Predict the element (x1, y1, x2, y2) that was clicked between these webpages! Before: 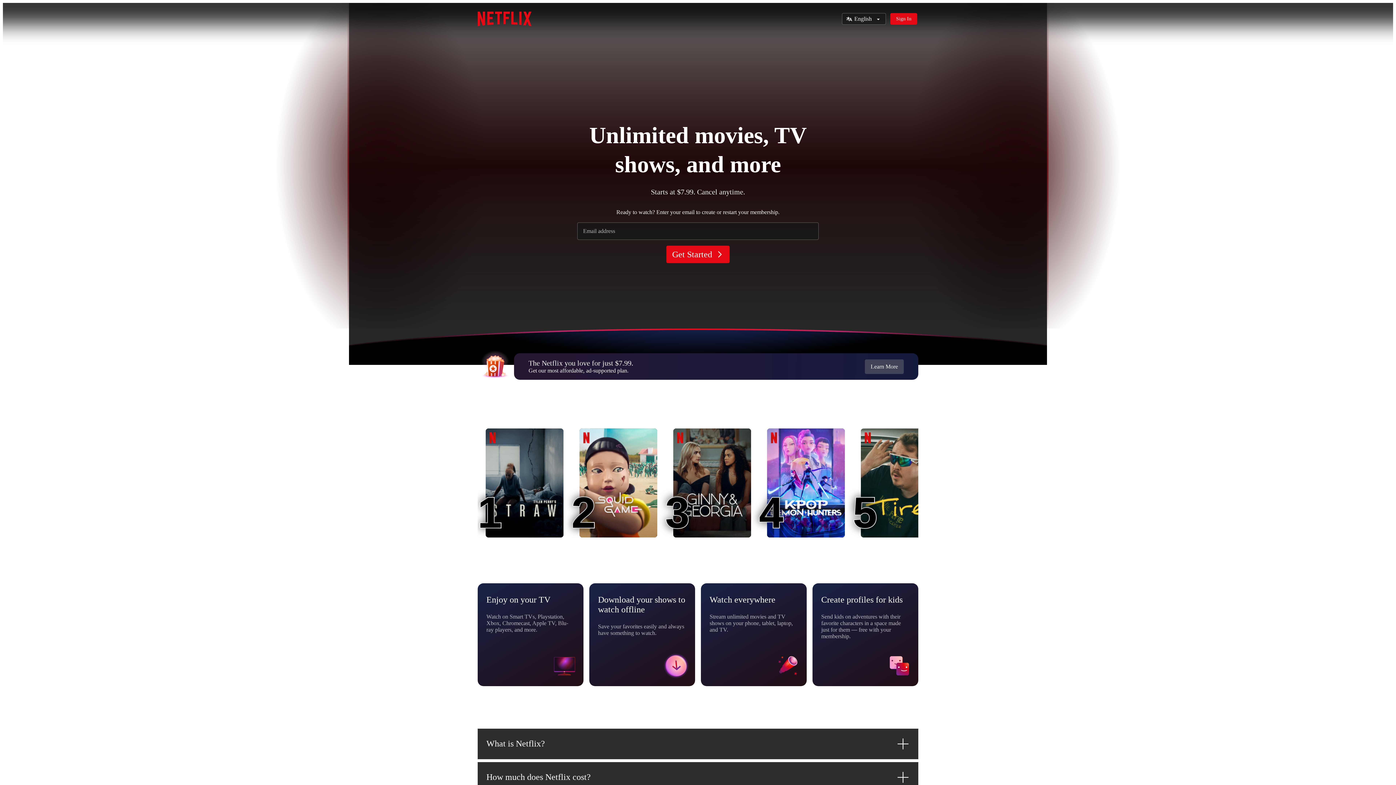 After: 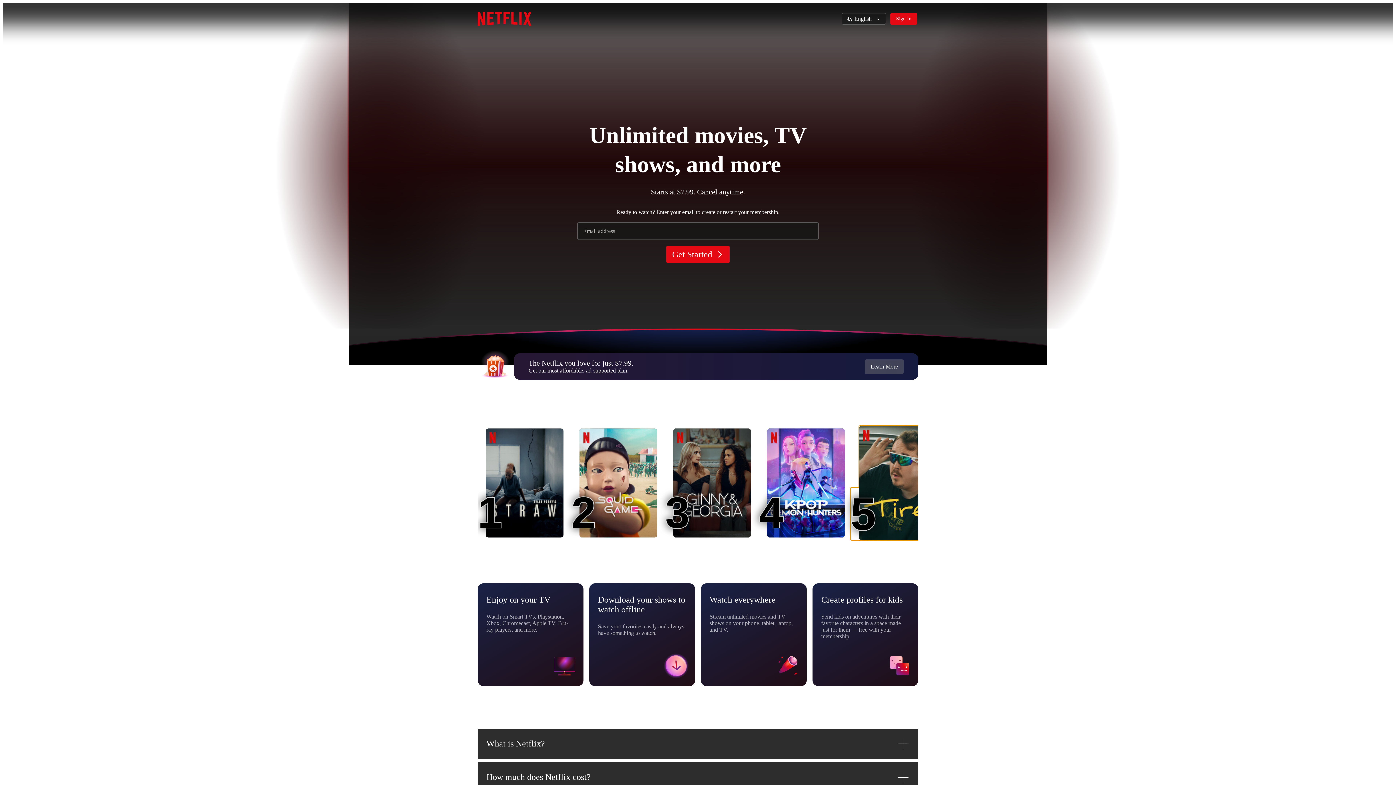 Action: label: Tires
5
5 bbox: (861, 428, 938, 537)